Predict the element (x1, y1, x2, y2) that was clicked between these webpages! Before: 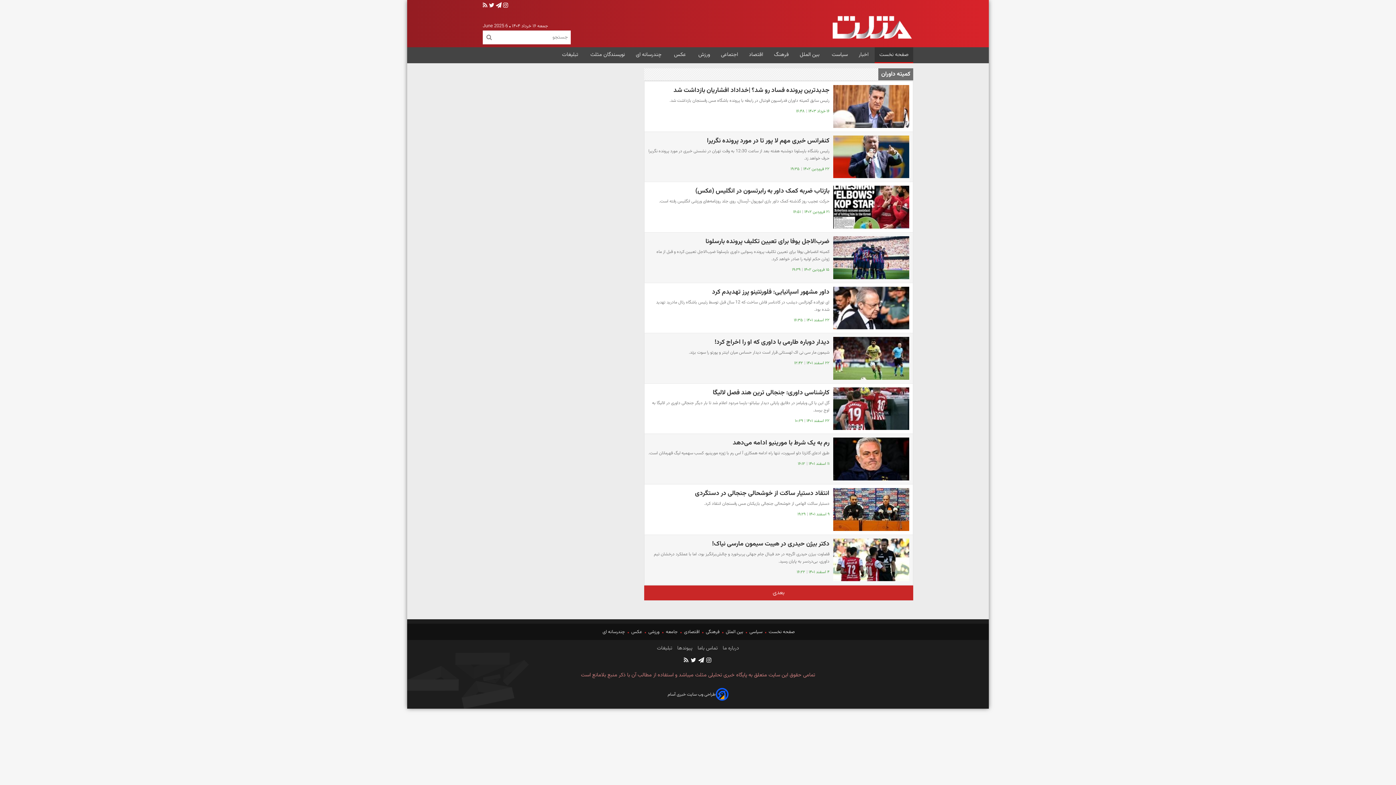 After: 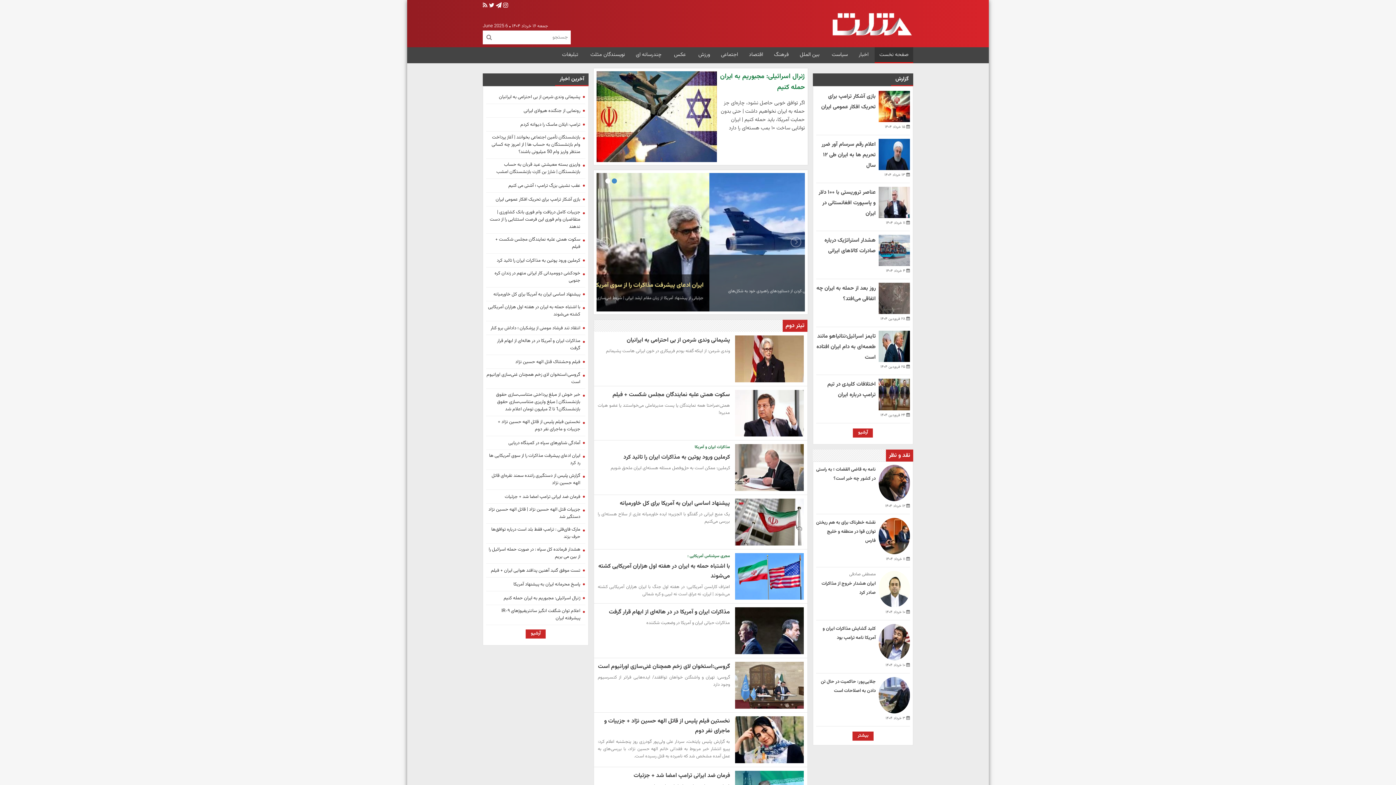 Action: bbox: (830, 14, 913, 40)